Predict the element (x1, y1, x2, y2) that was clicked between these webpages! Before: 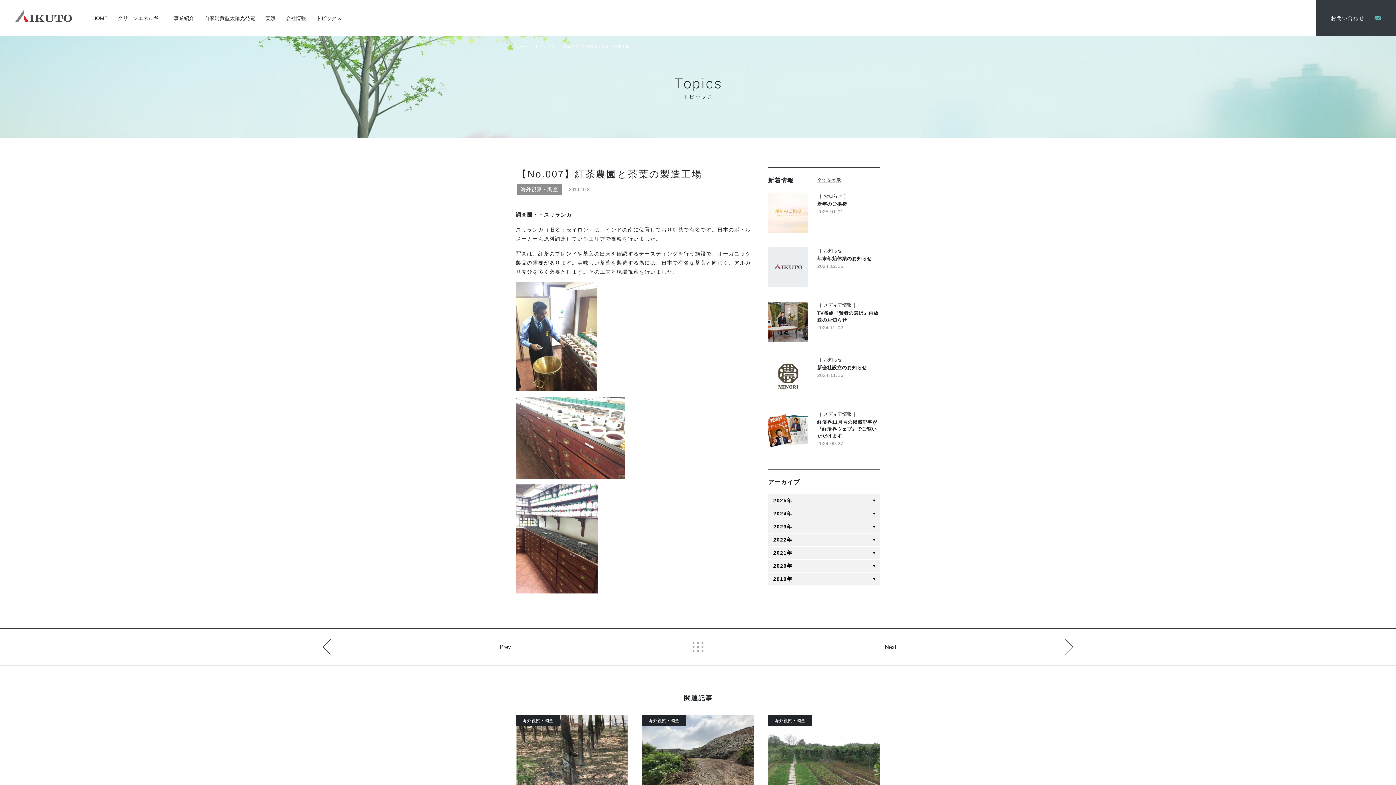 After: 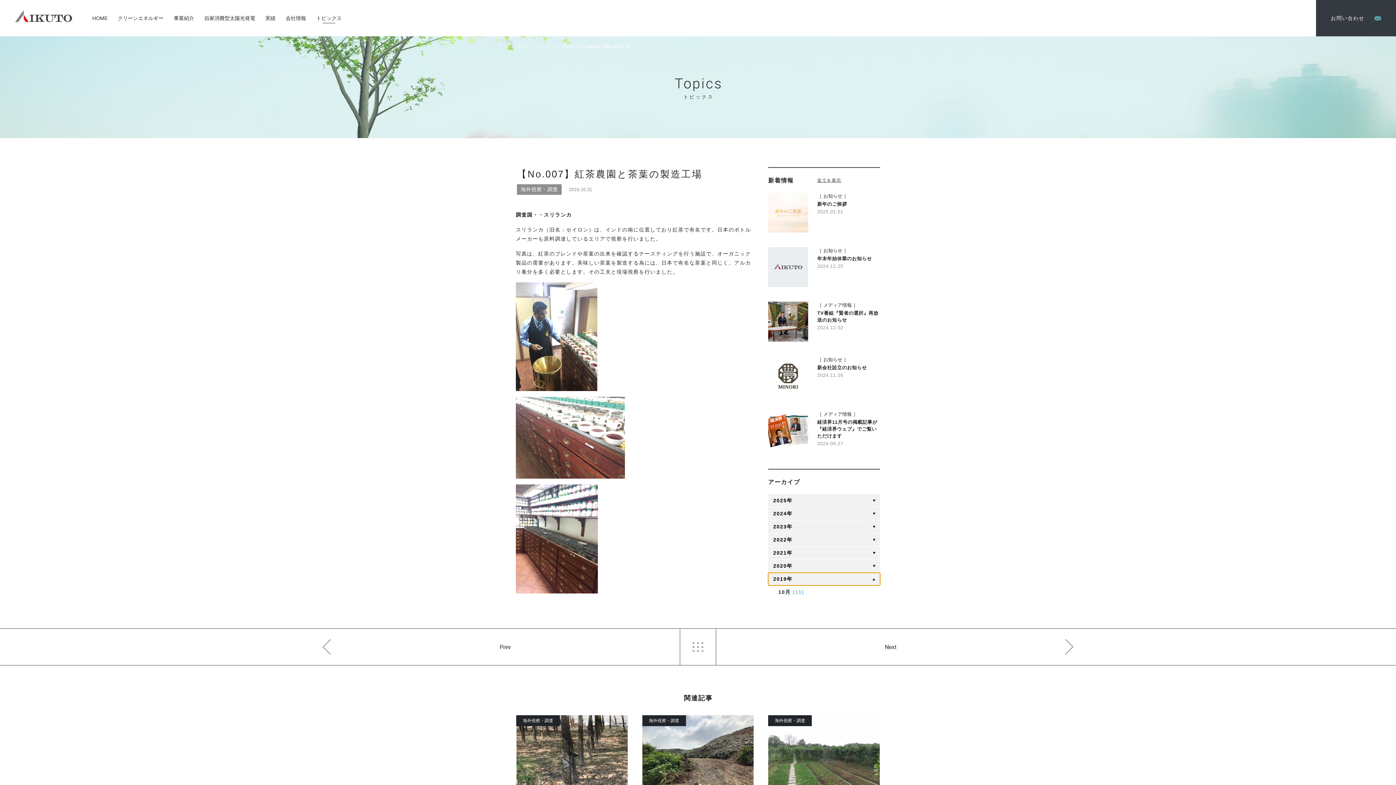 Action: bbox: (768, 573, 880, 585) label: 2019年